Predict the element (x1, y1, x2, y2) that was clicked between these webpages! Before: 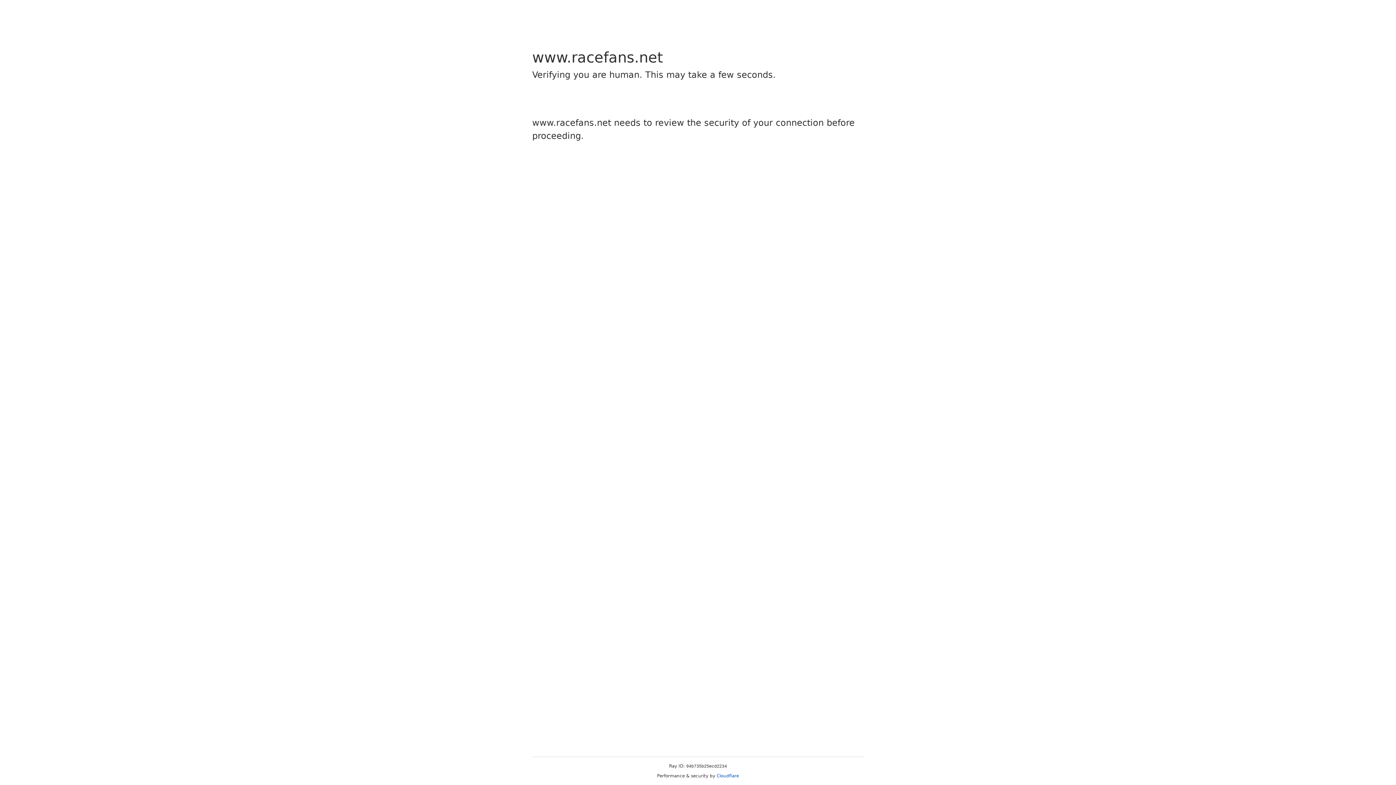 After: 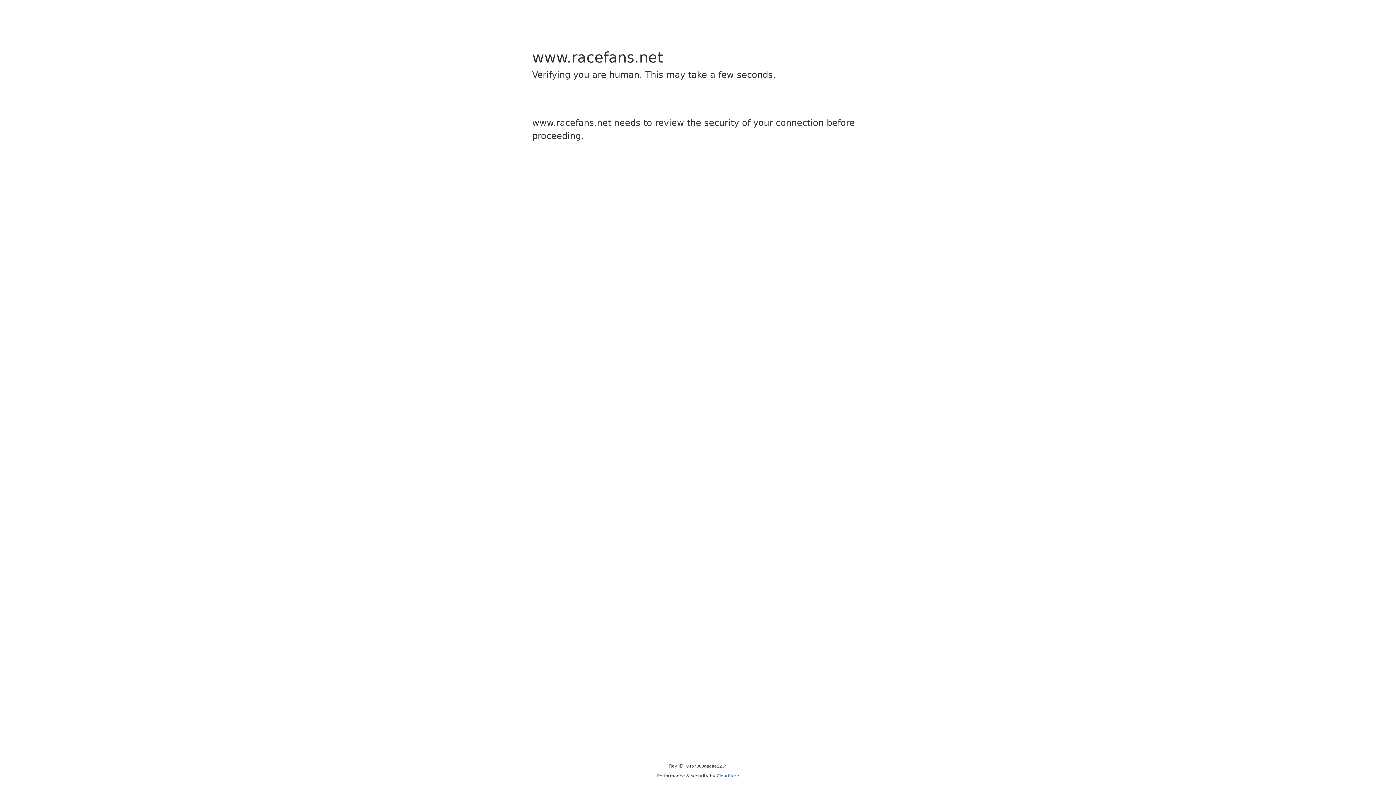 Action: bbox: (716, 773, 739, 778) label: Cloudflare